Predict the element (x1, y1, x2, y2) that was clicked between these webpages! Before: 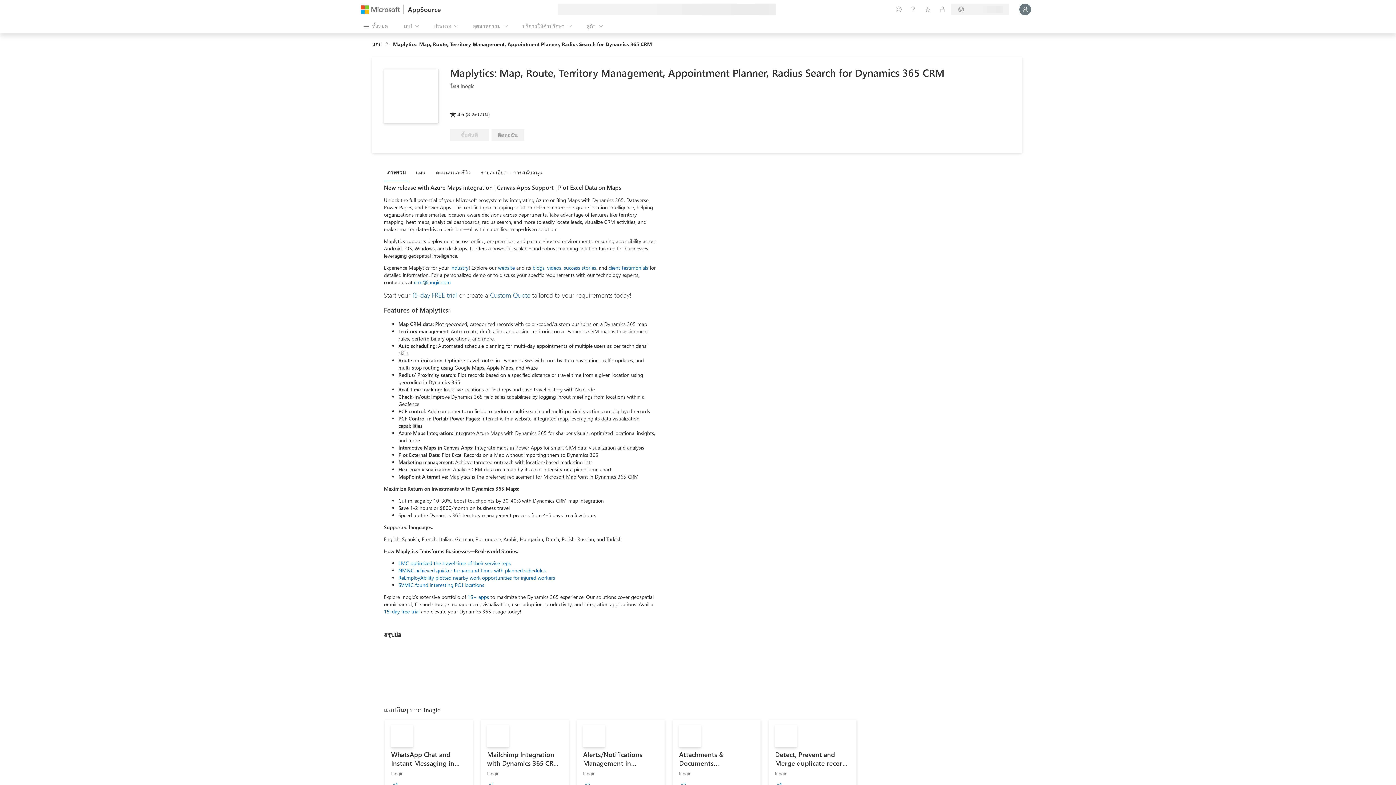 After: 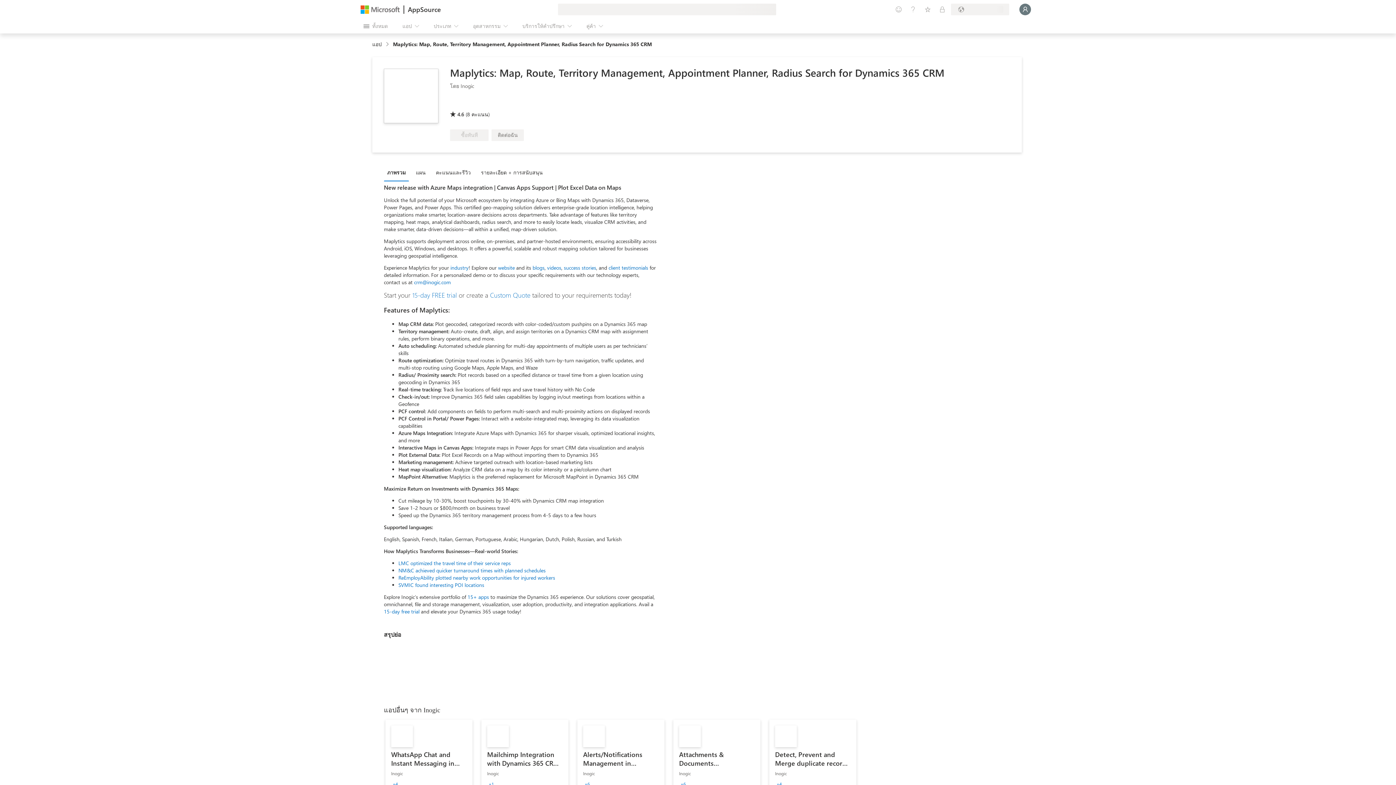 Action: label: ข้อเสนอเหล่านี้แสดงความสามารถทางเทคนิคขั้นสูงและแสดงให้เห็นความสําเร็จของลูกค้า bbox: (450, 98, 498, 109)